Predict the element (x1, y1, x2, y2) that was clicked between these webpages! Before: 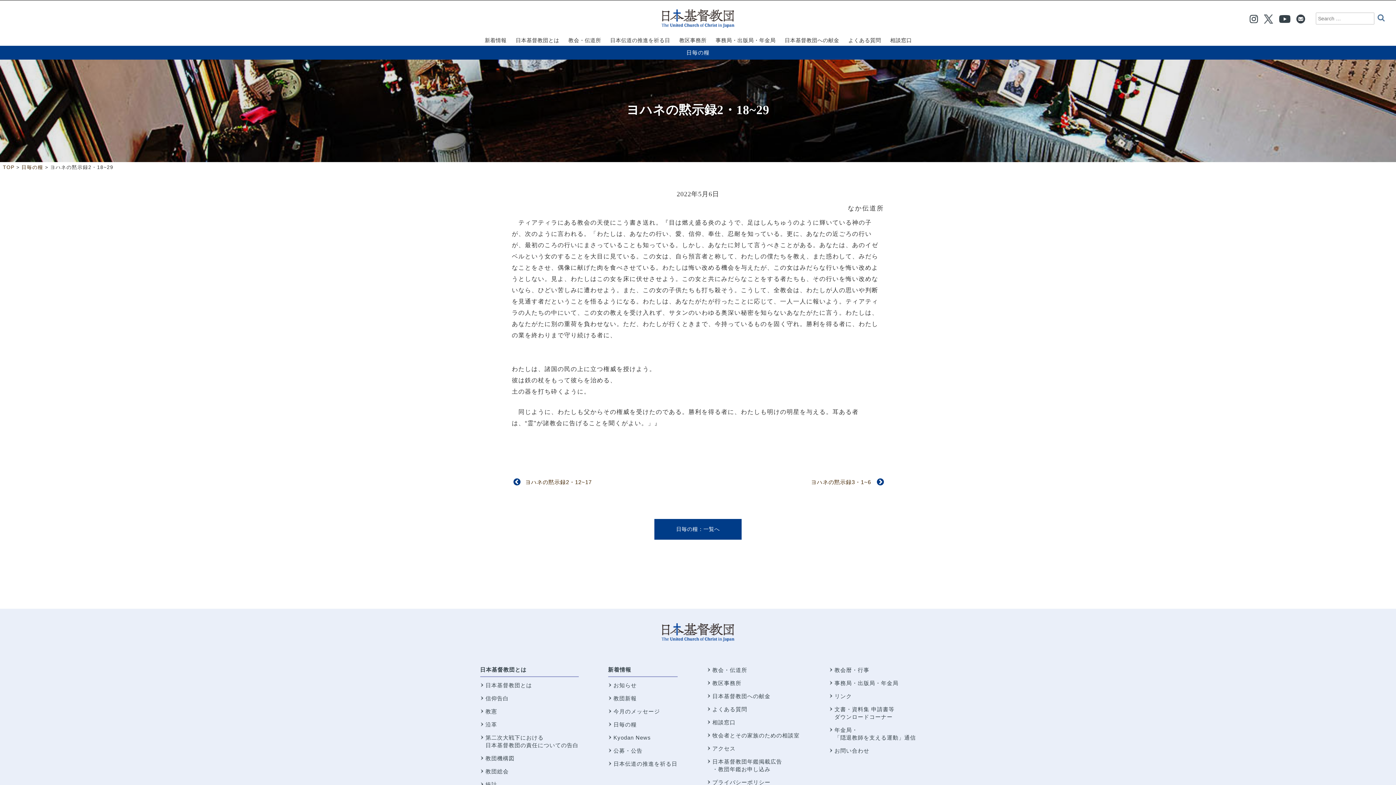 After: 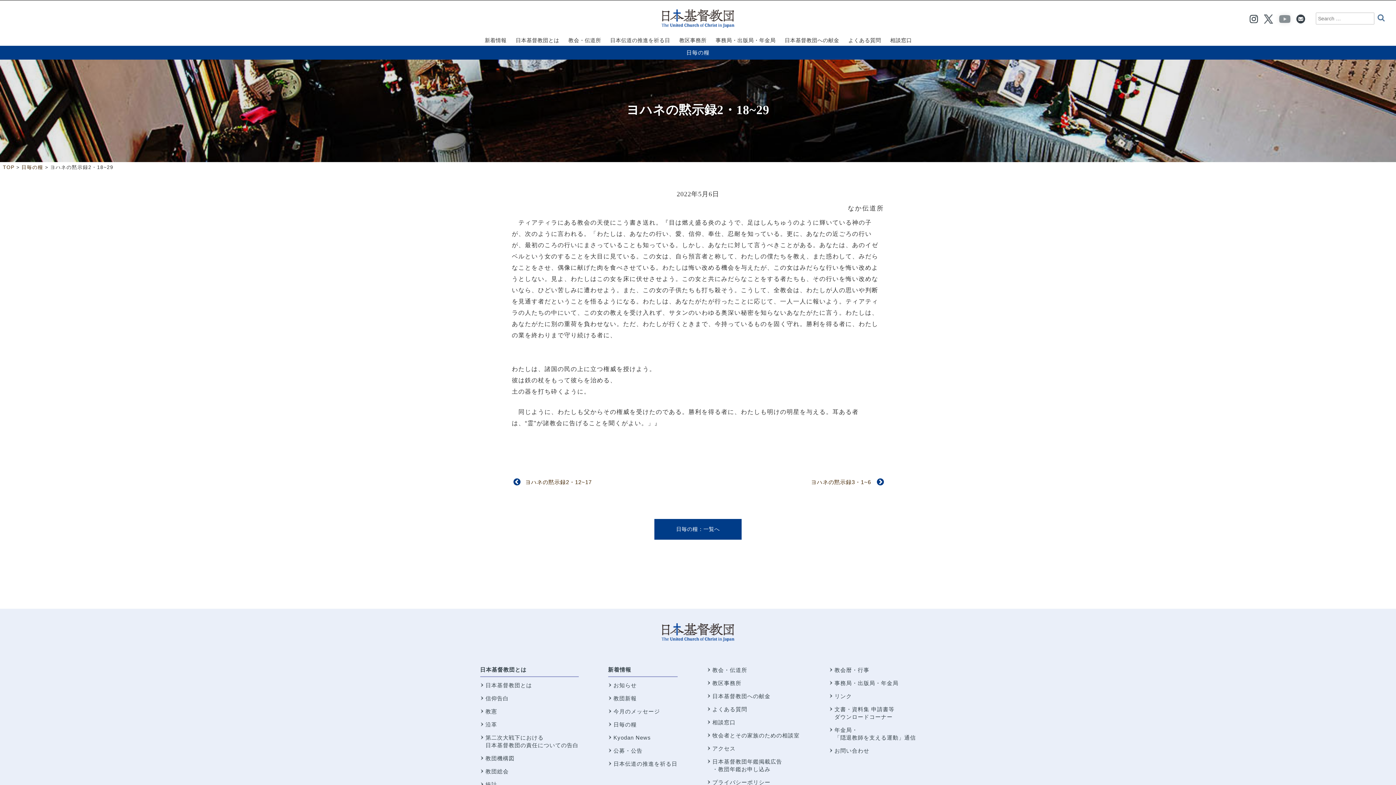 Action: bbox: (1276, 15, 1293, 21)